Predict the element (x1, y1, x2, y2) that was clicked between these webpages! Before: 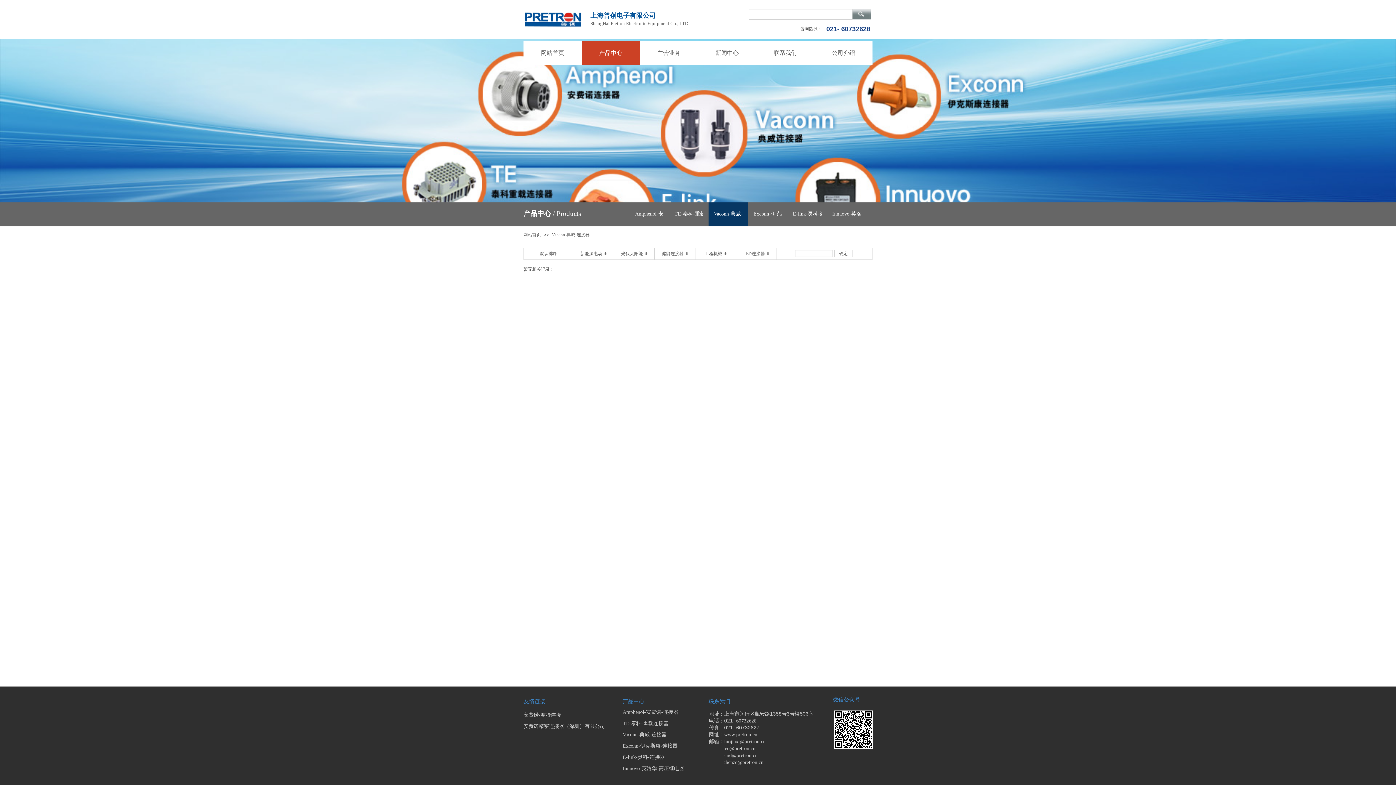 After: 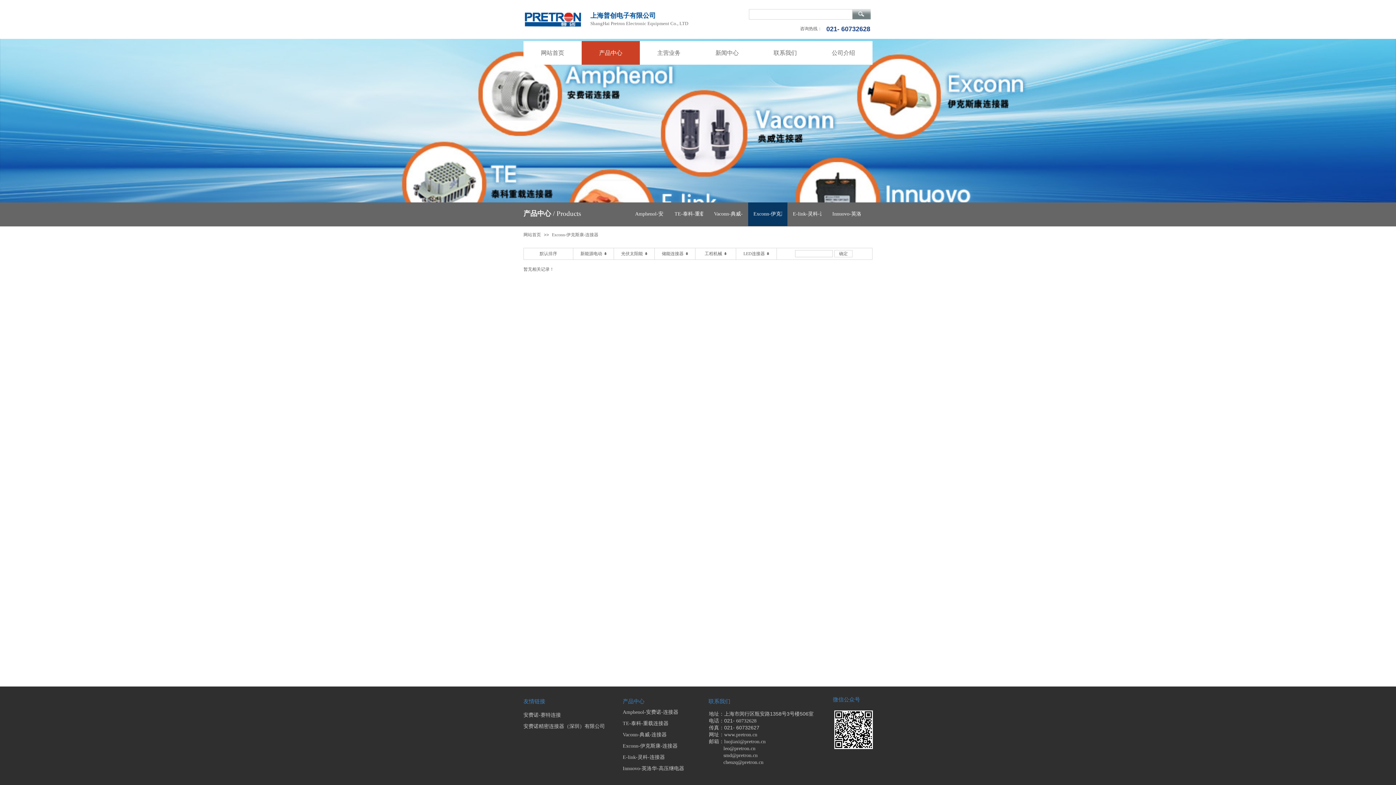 Action: bbox: (748, 202, 787, 226) label: Exconn-伊克斯康-连接器